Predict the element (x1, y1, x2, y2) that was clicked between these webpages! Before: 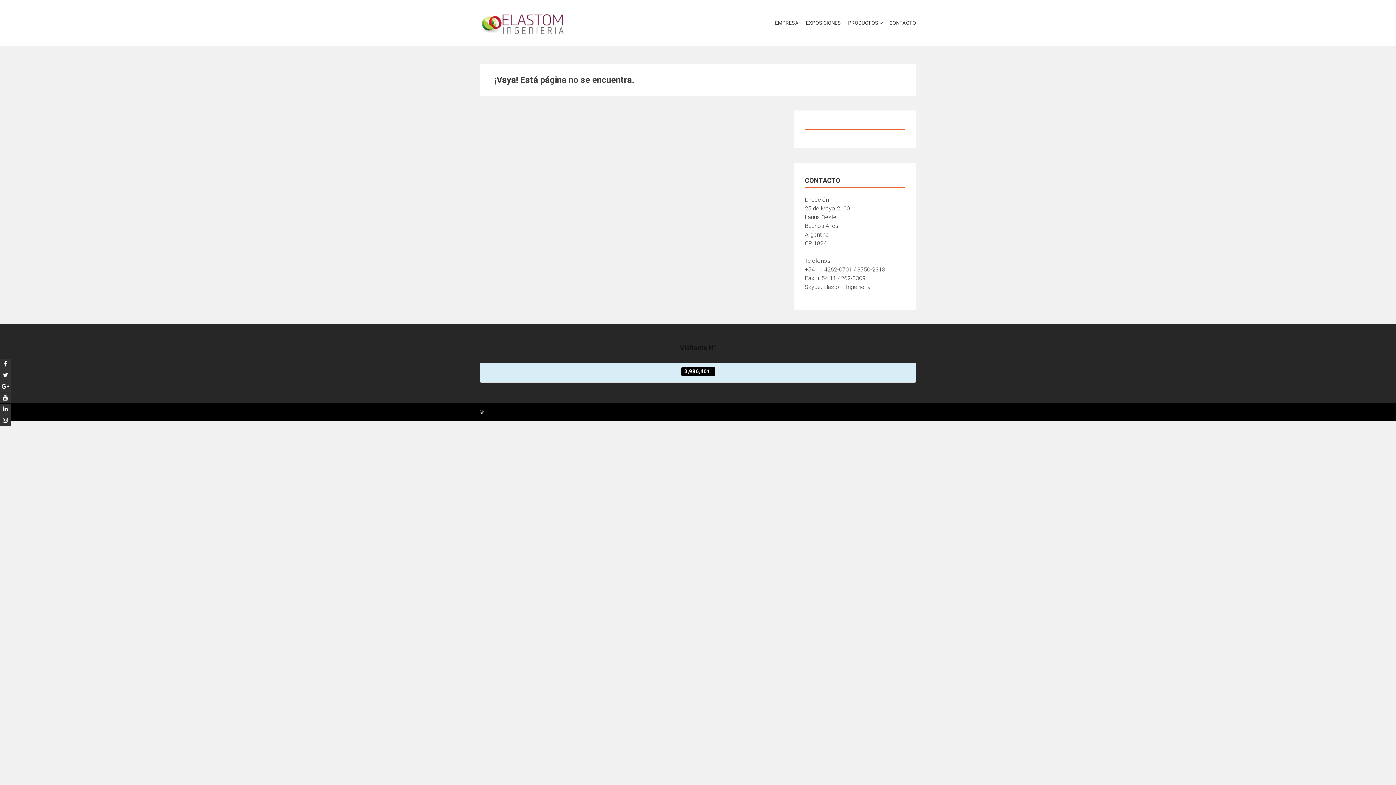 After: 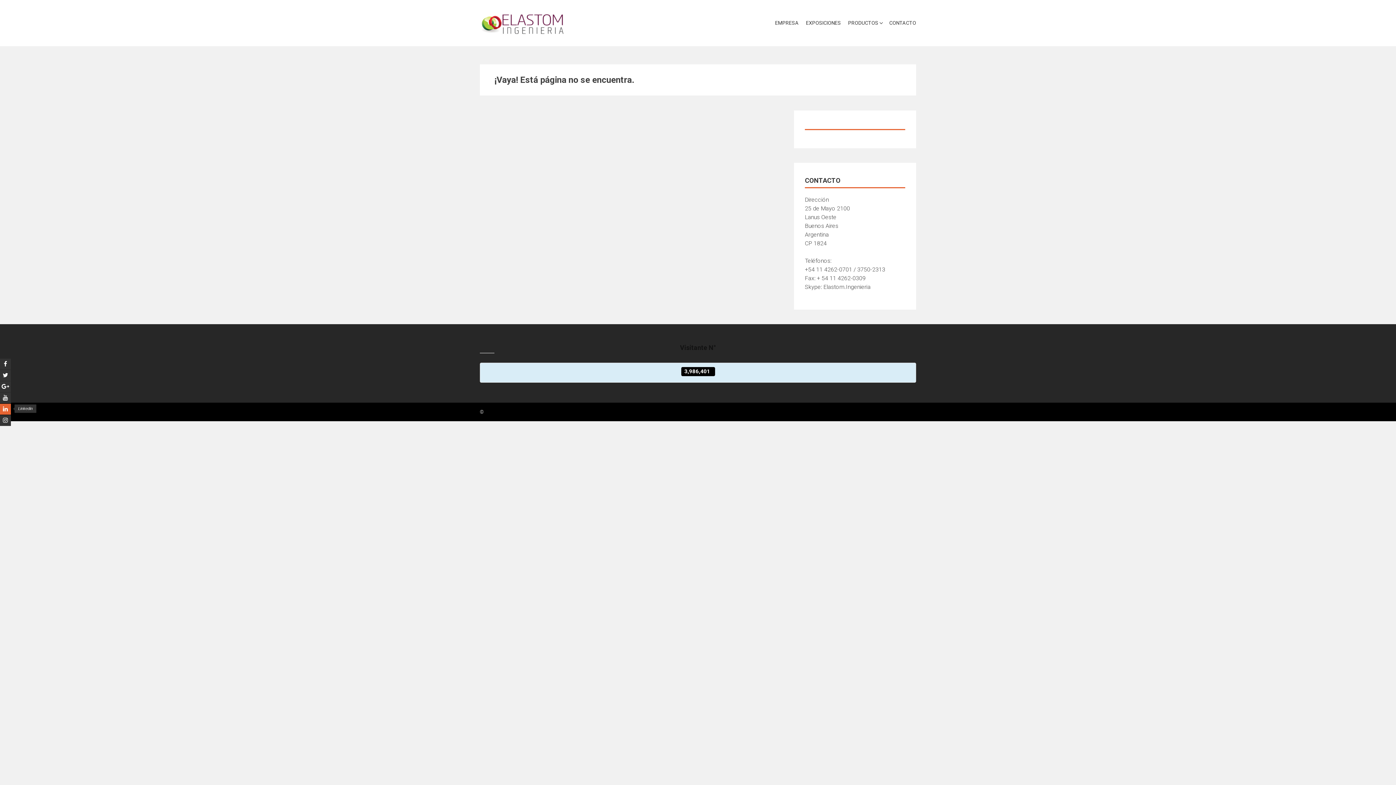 Action: bbox: (0, 404, 10, 414)